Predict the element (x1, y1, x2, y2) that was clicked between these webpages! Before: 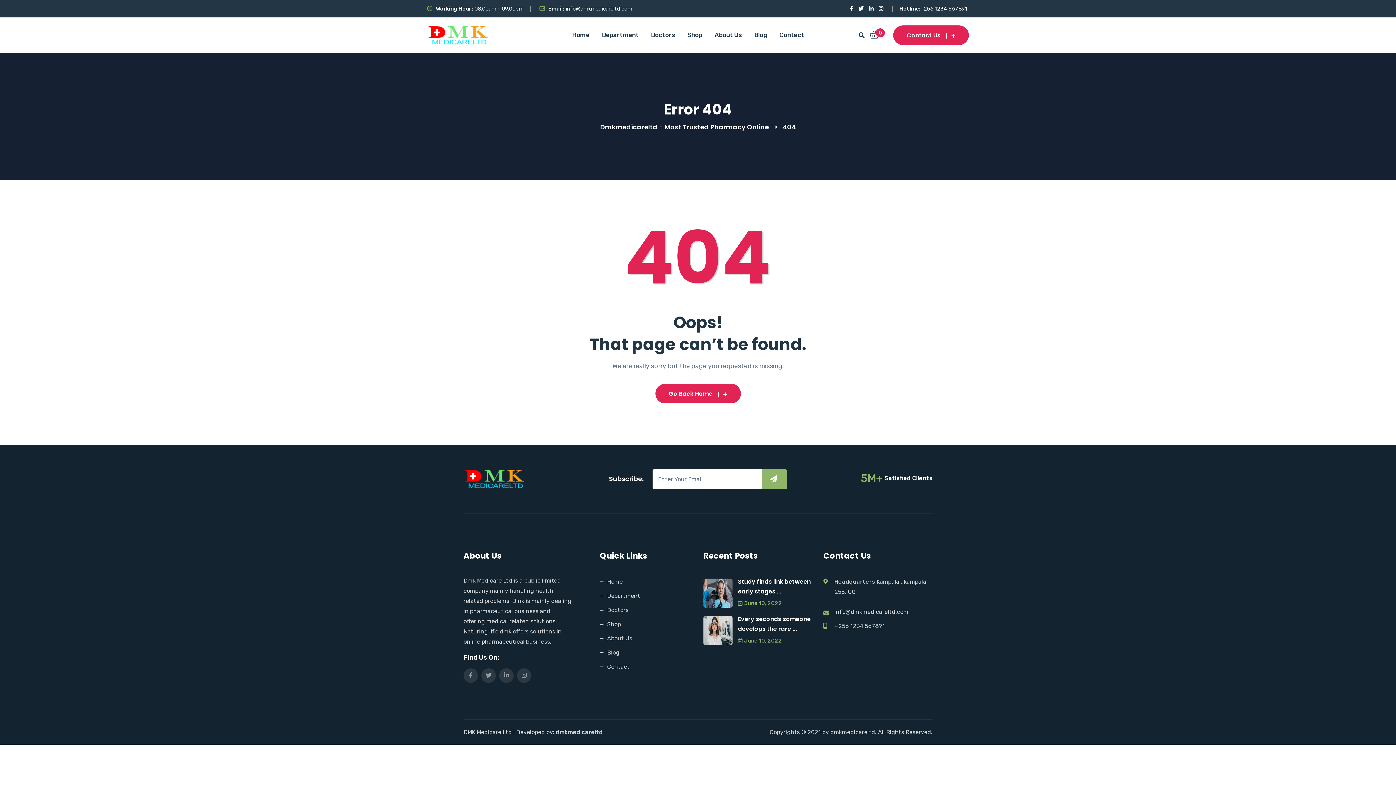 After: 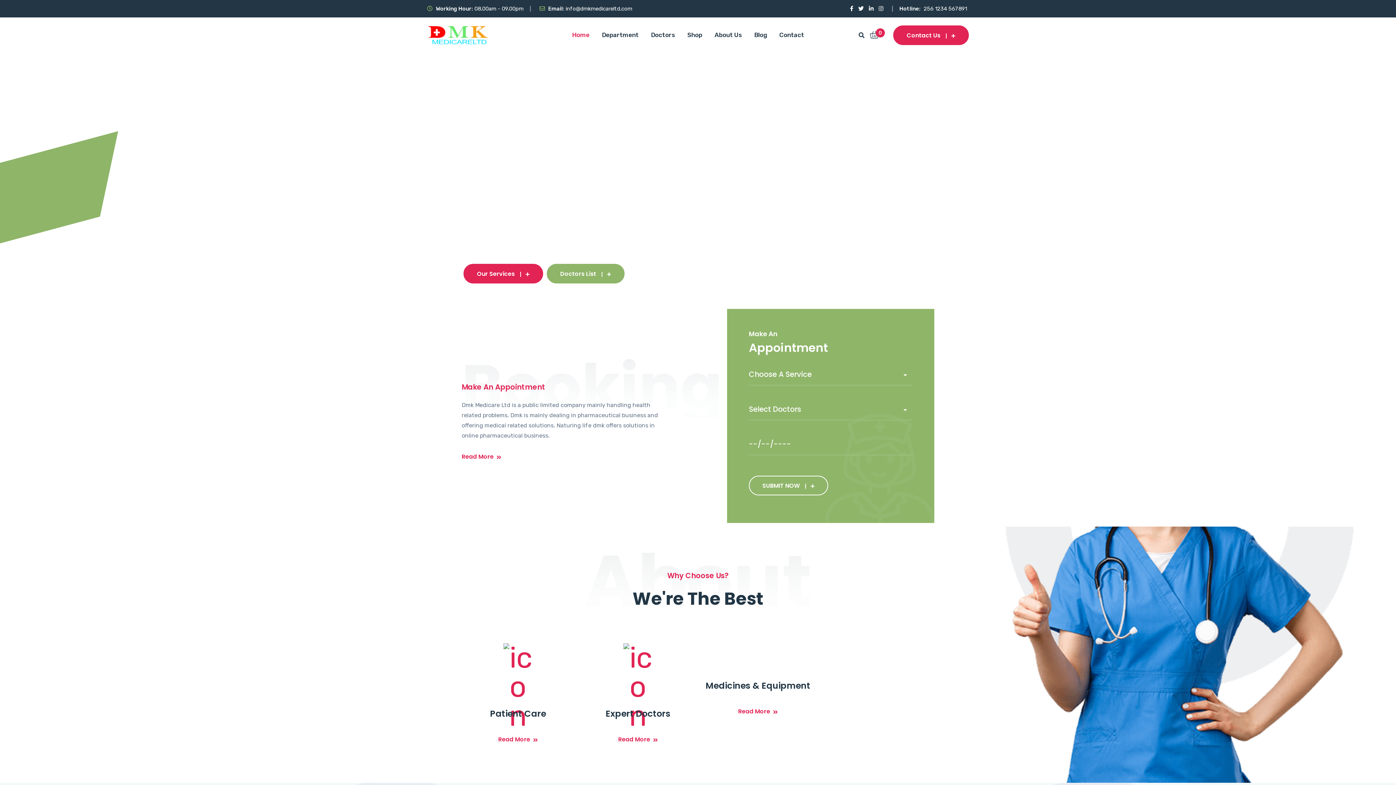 Action: label: Go Back Home bbox: (655, 384, 740, 403)